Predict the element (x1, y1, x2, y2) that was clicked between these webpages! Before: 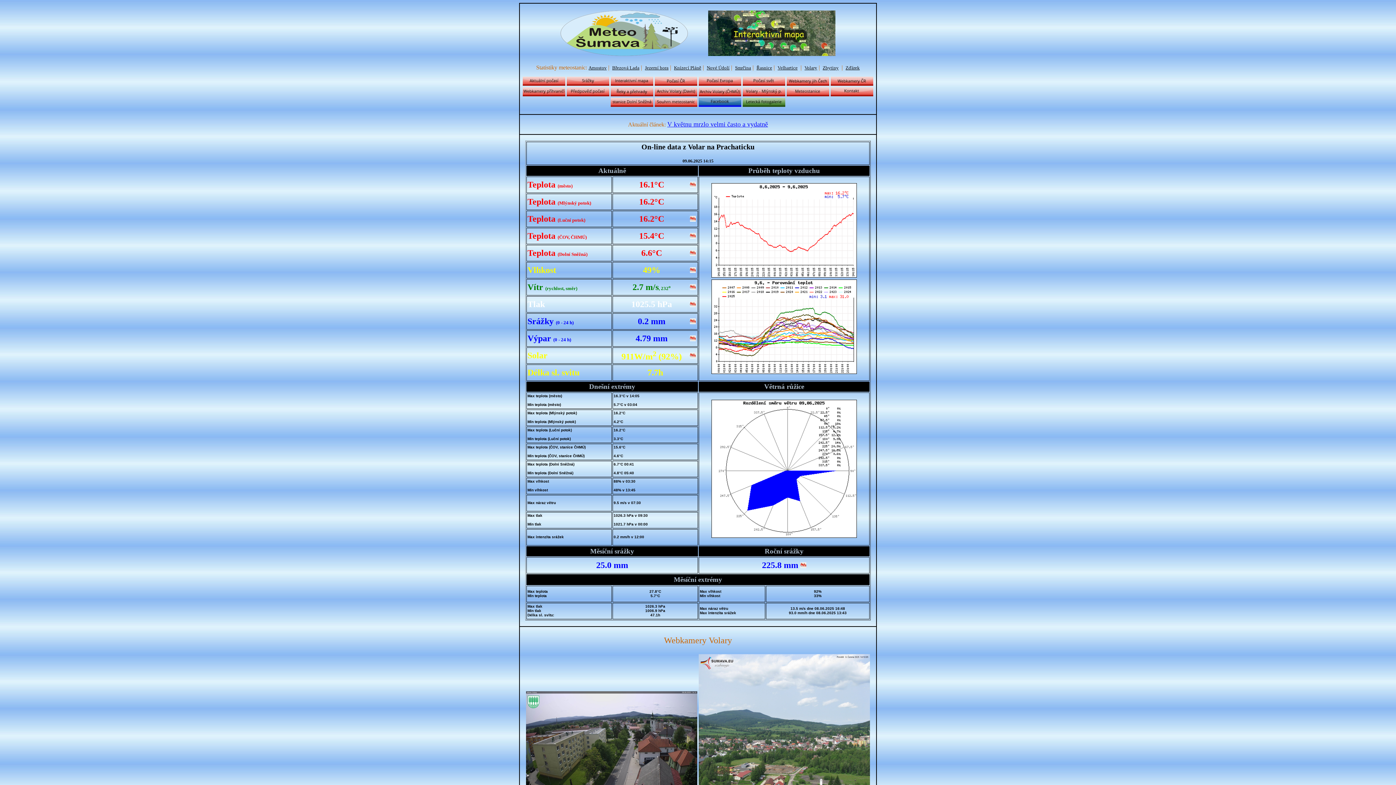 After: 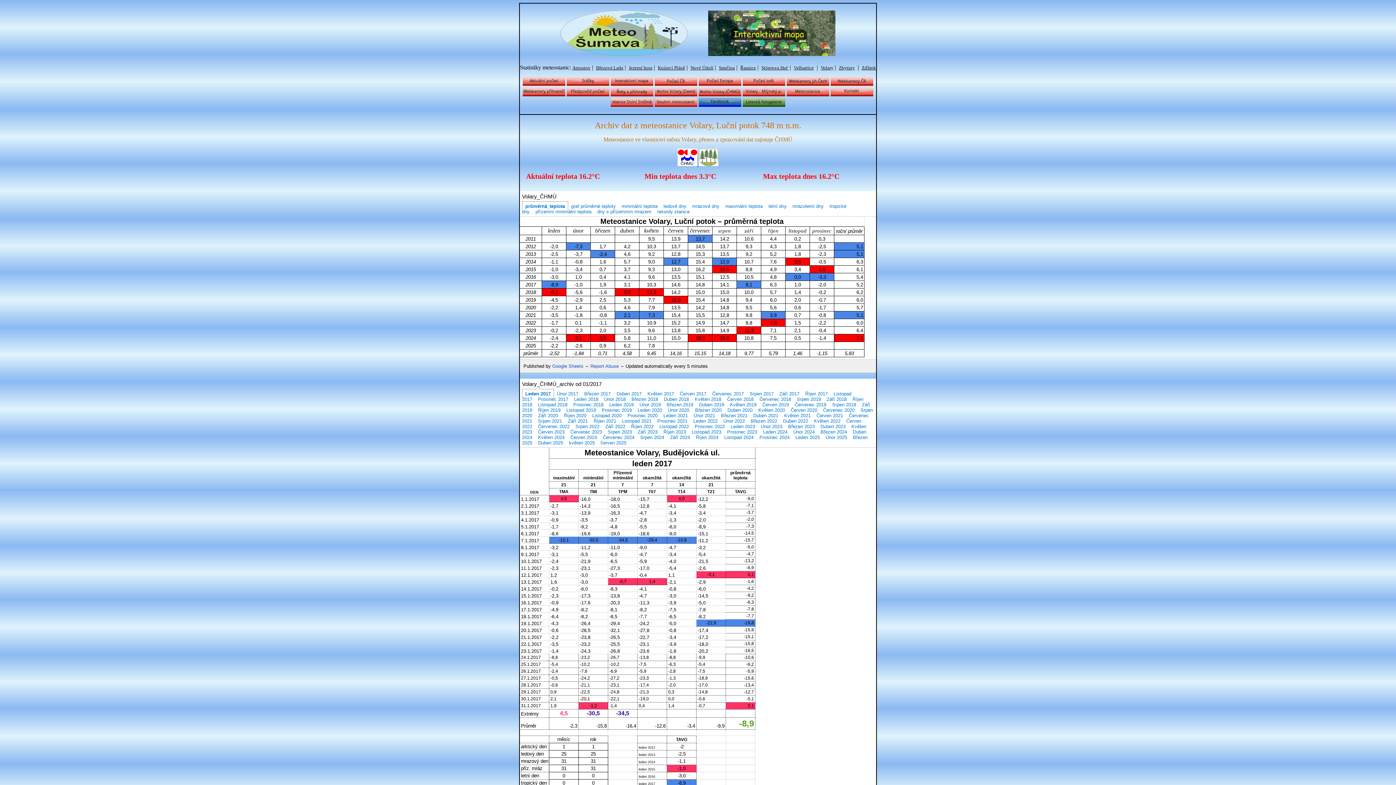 Action: bbox: (698, 91, 741, 97)